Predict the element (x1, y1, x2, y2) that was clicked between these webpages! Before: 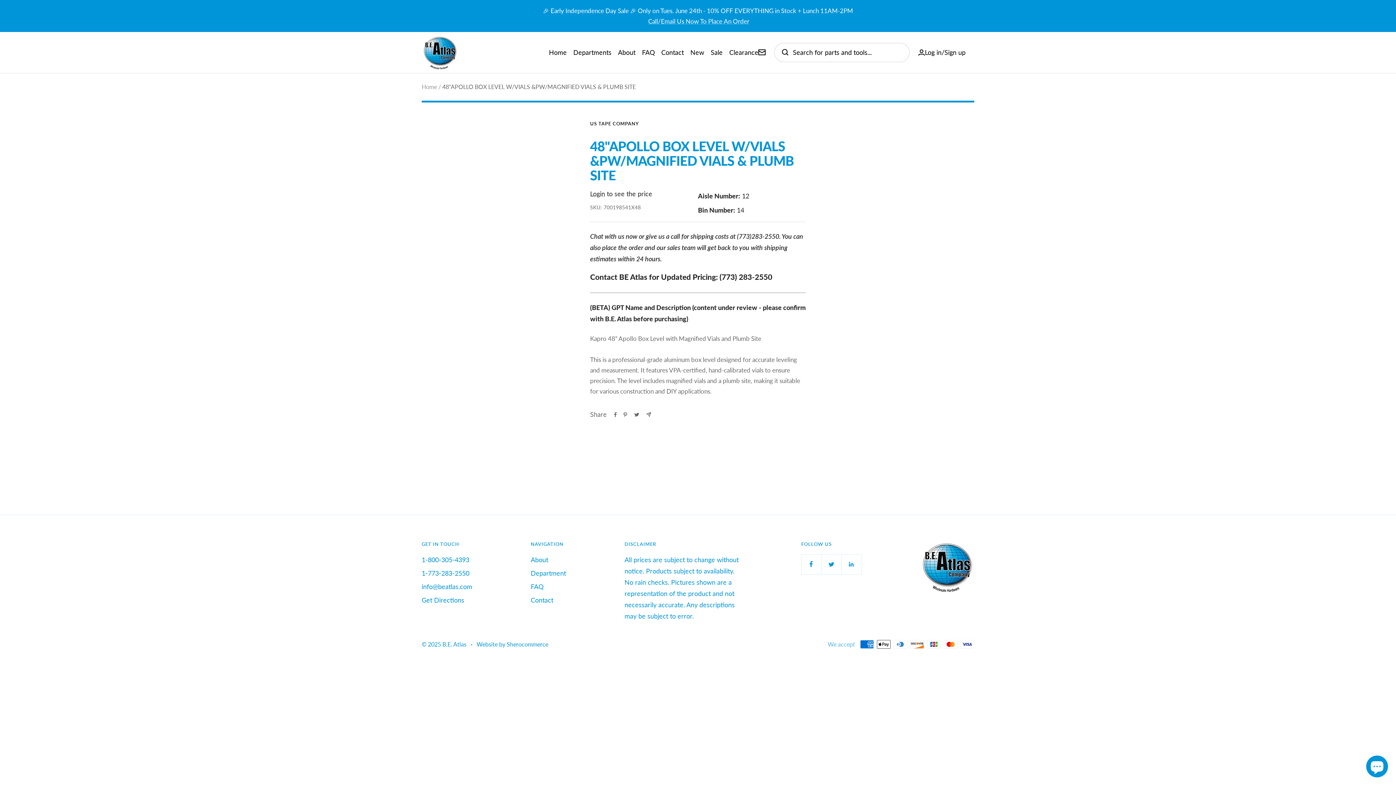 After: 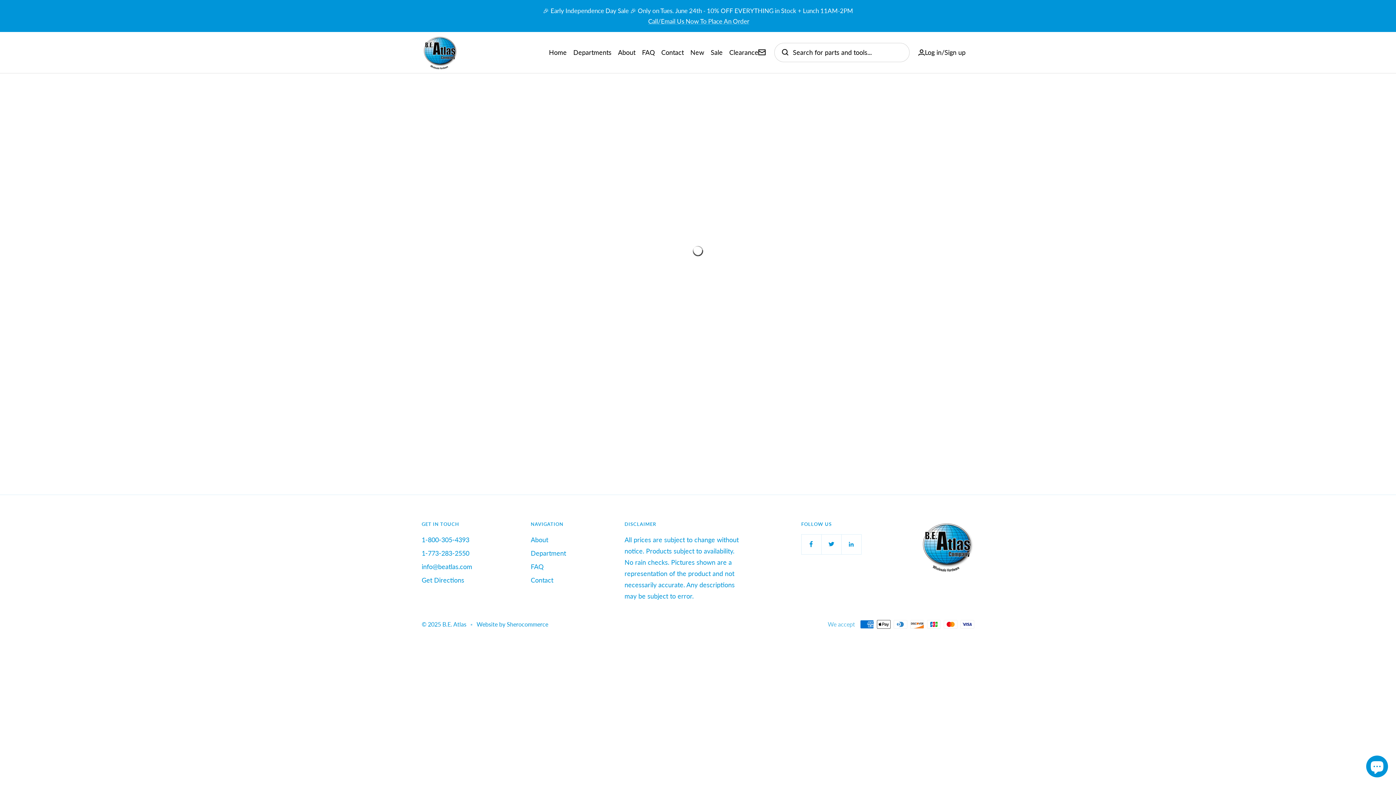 Action: label: Sale bbox: (710, 46, 722, 58)